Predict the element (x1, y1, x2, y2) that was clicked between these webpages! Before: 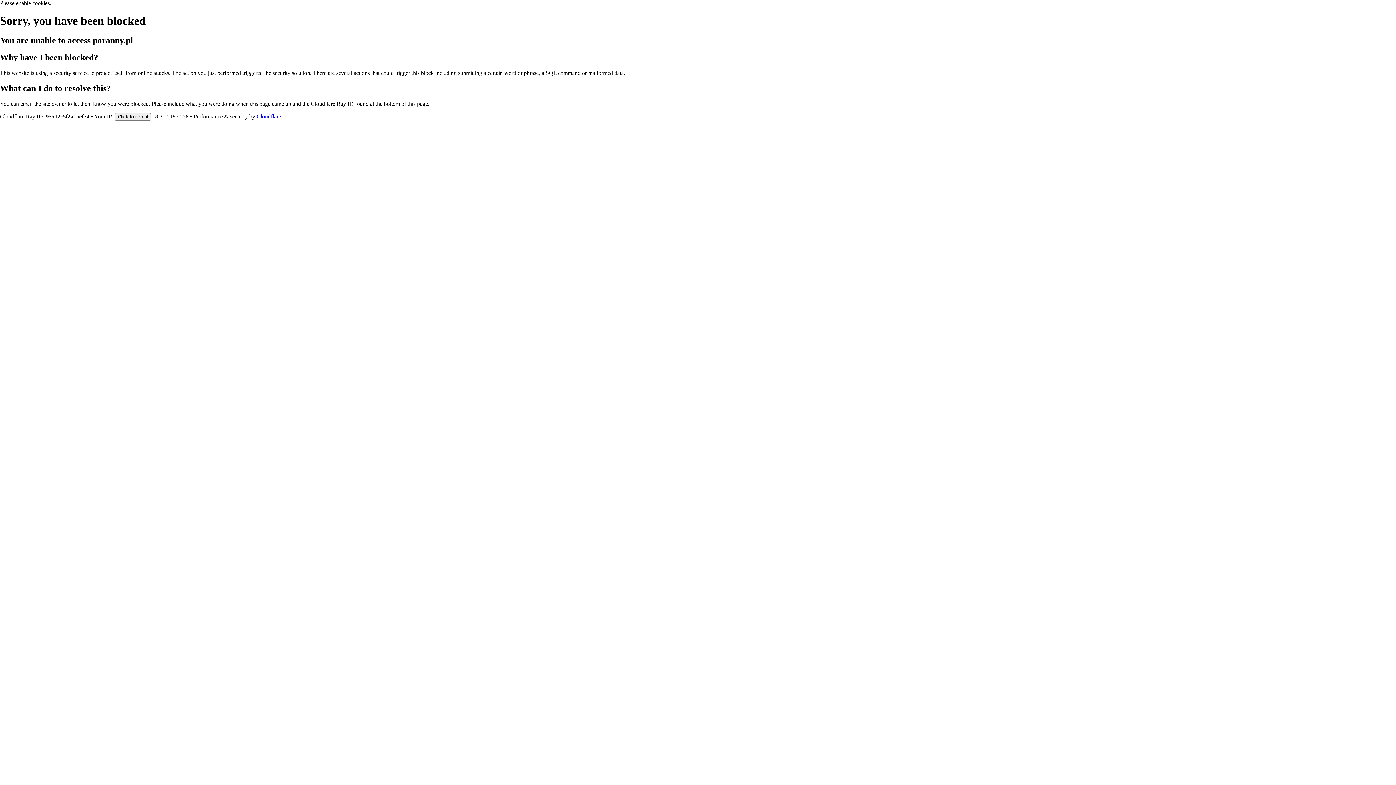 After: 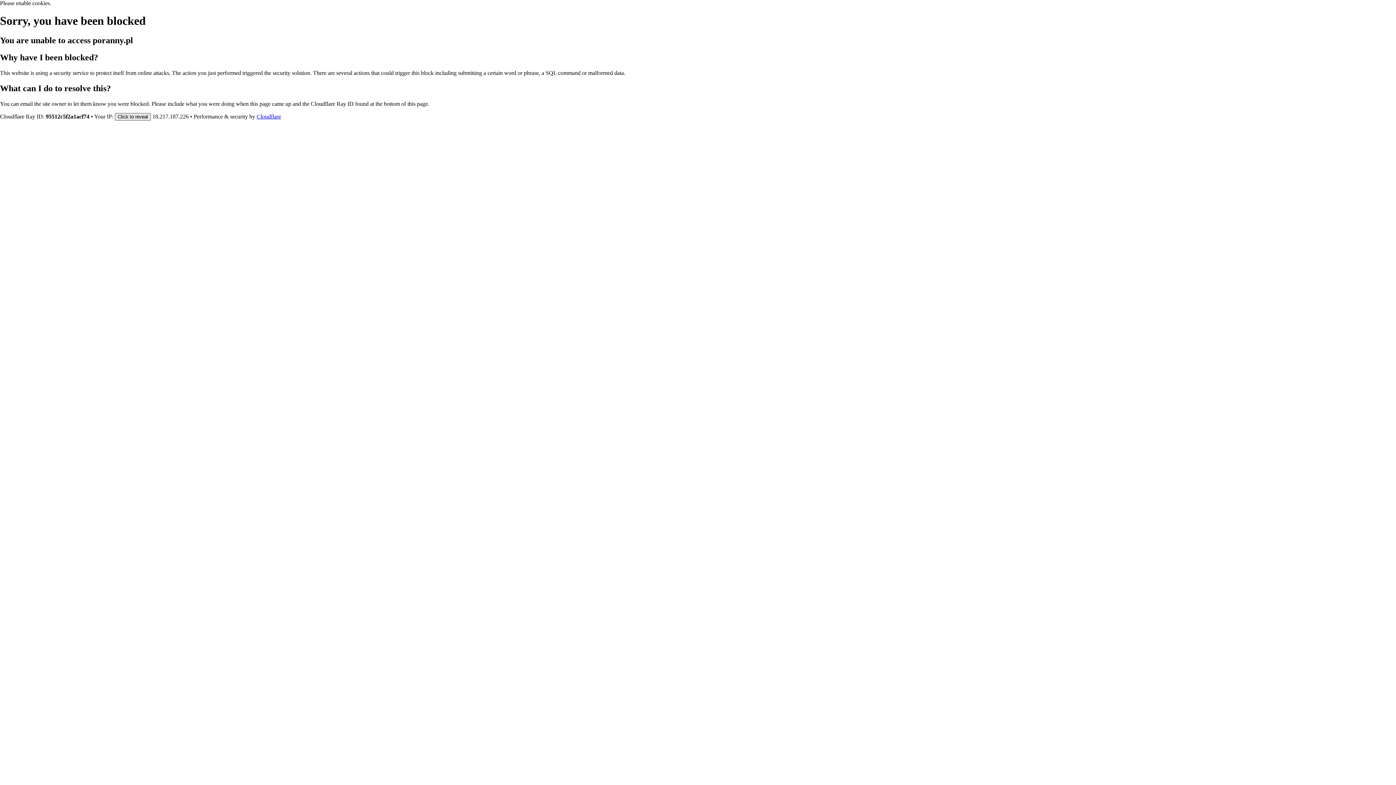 Action: label: Click to reveal bbox: (114, 112, 150, 120)